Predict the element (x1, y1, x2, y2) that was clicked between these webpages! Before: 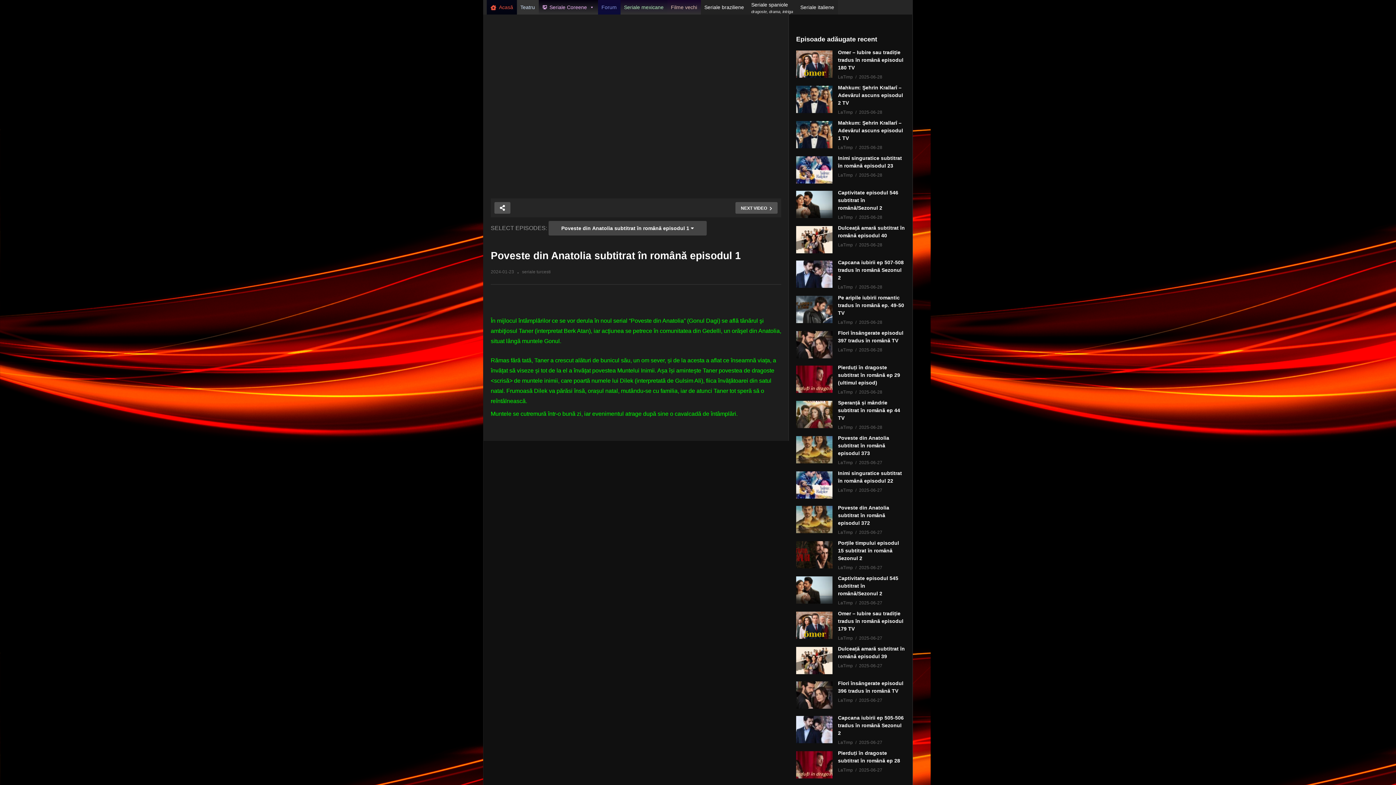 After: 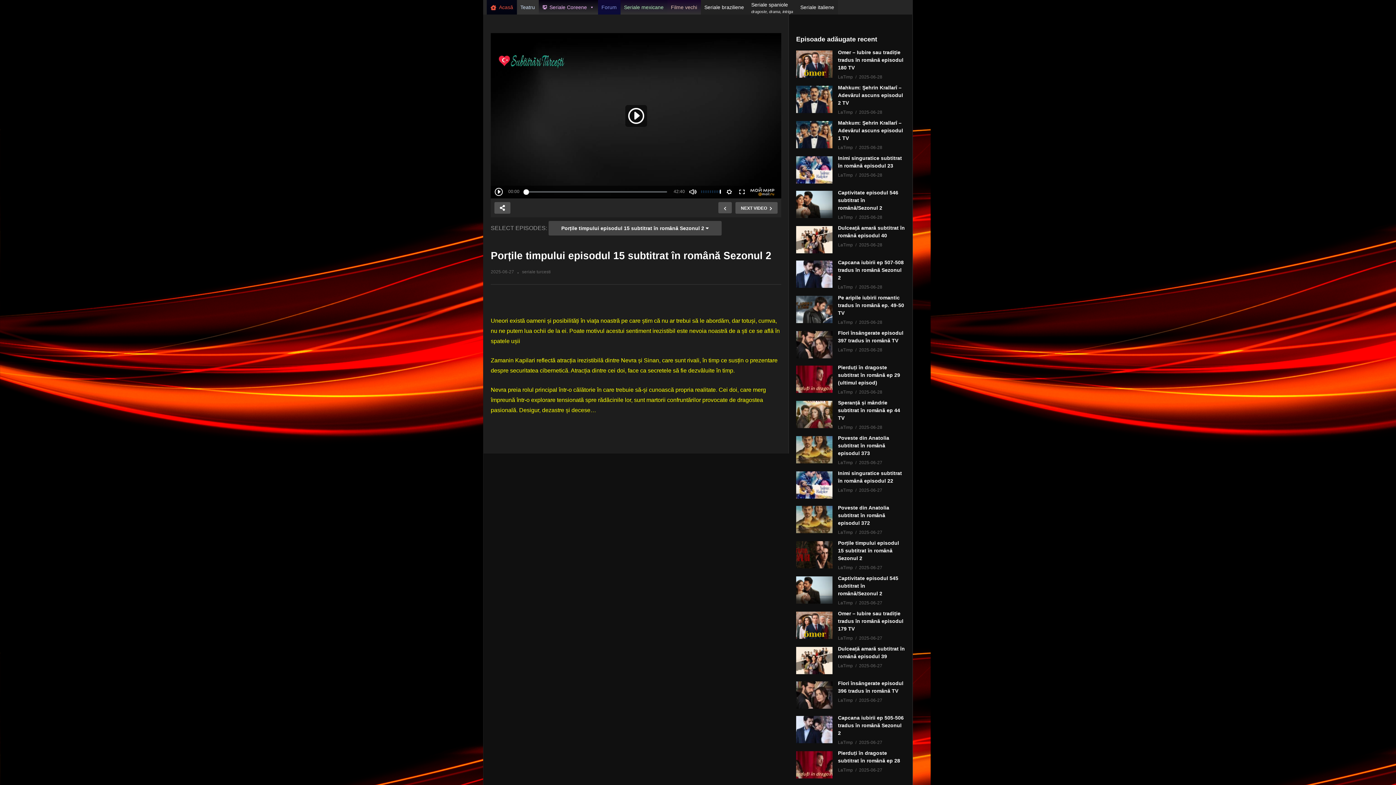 Action: label: Porțile timpului episodul 15 subtitrat în română Sezonul 2 bbox: (838, 540, 899, 561)